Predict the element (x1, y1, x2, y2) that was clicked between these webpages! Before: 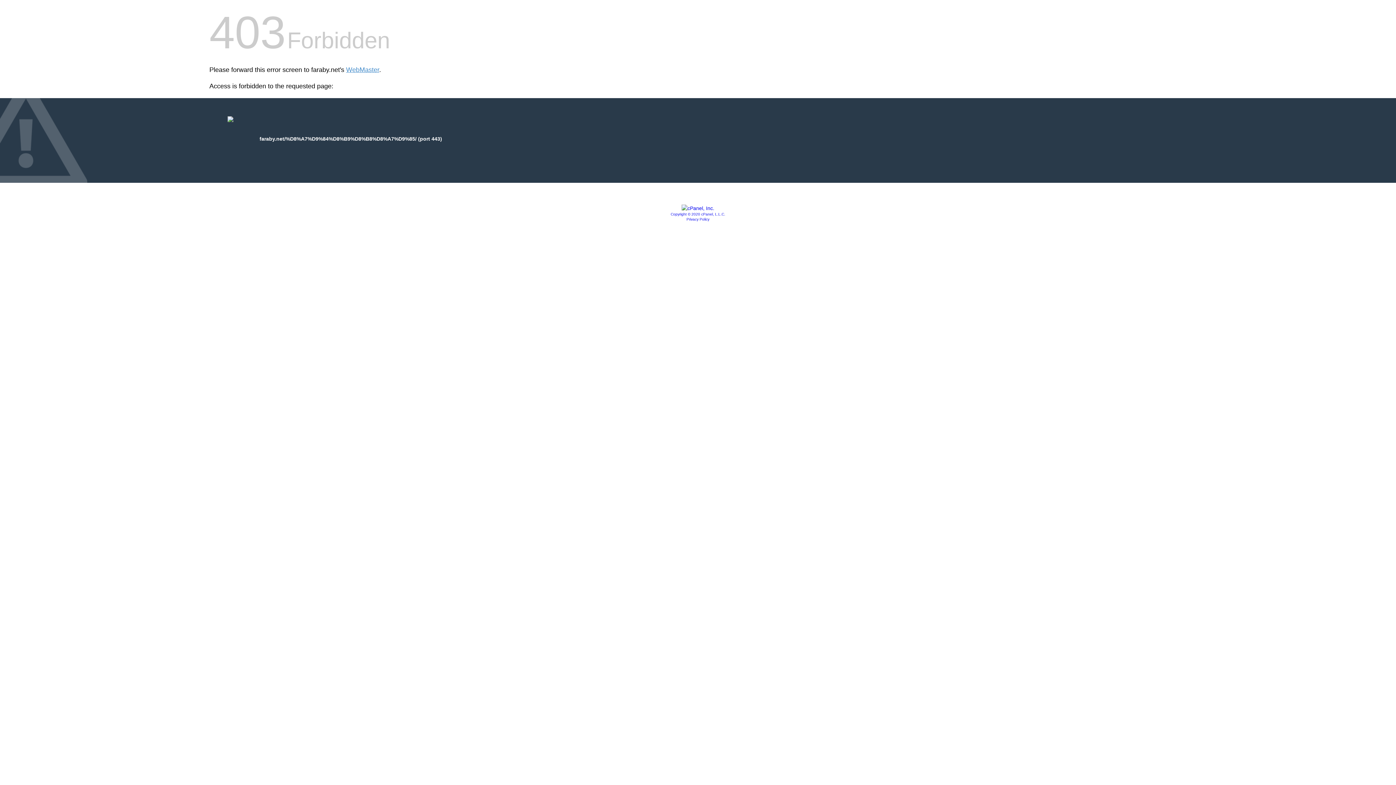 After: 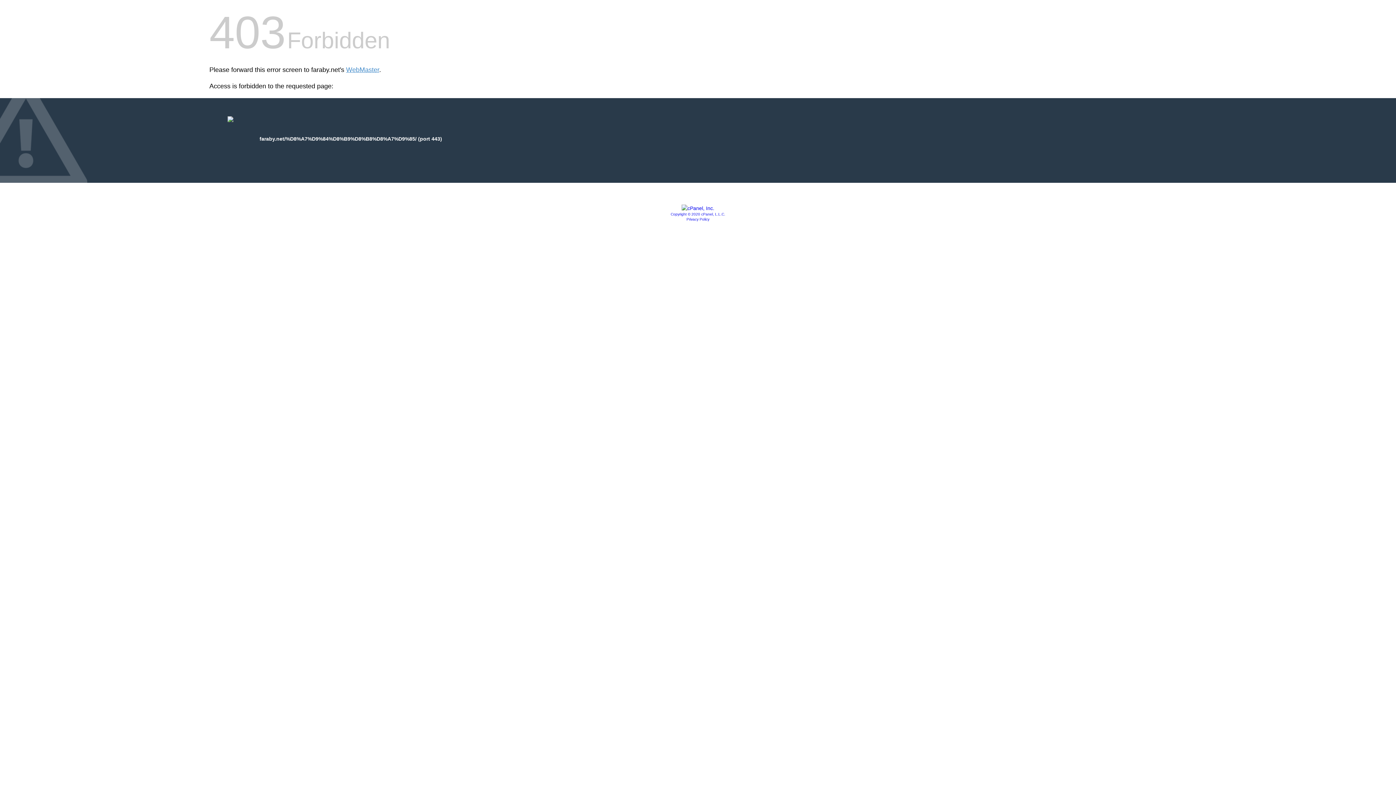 Action: bbox: (670, 212, 725, 216) label: Copyright © 2020 cPanel, L.L.C.